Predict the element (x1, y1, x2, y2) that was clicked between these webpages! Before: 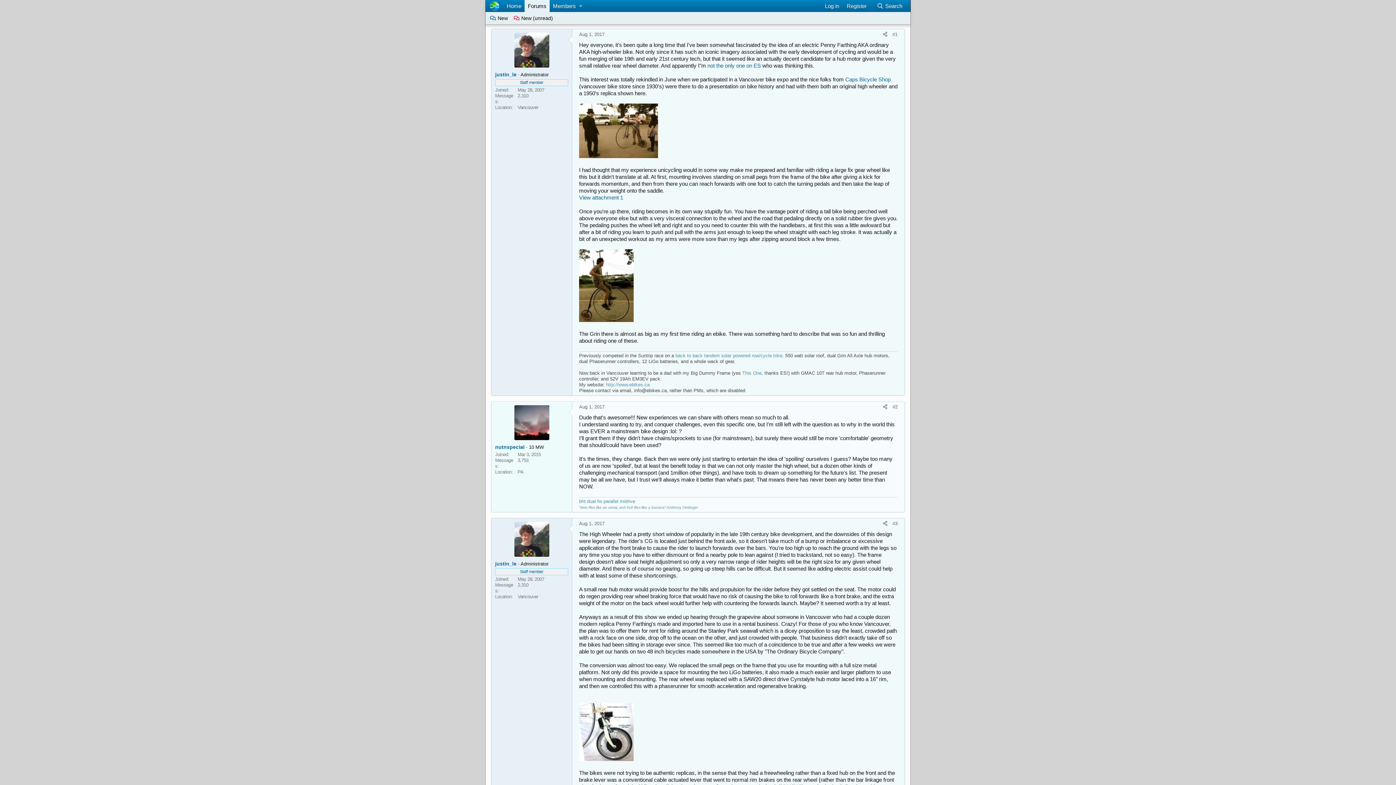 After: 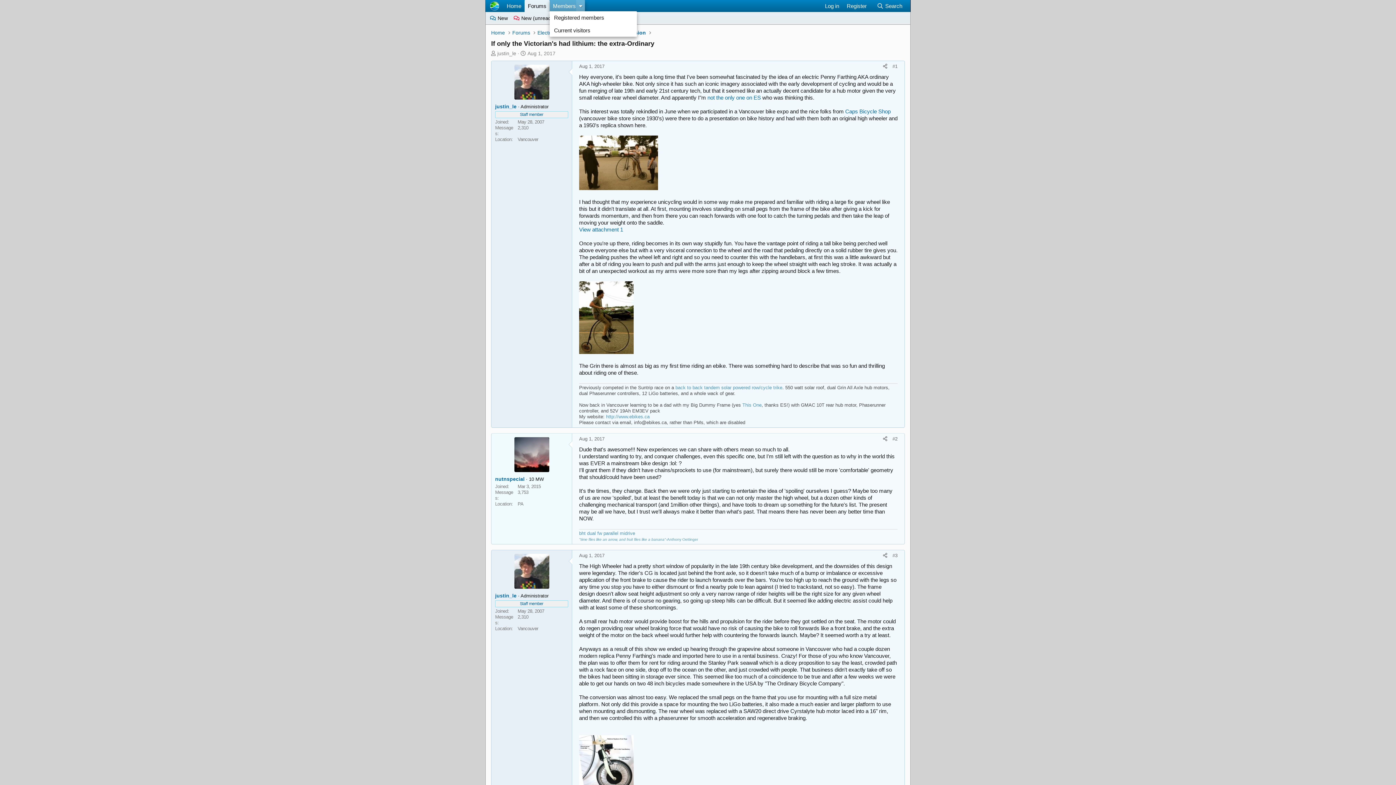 Action: label: Toggle expanded bbox: (576, 0, 585, 12)